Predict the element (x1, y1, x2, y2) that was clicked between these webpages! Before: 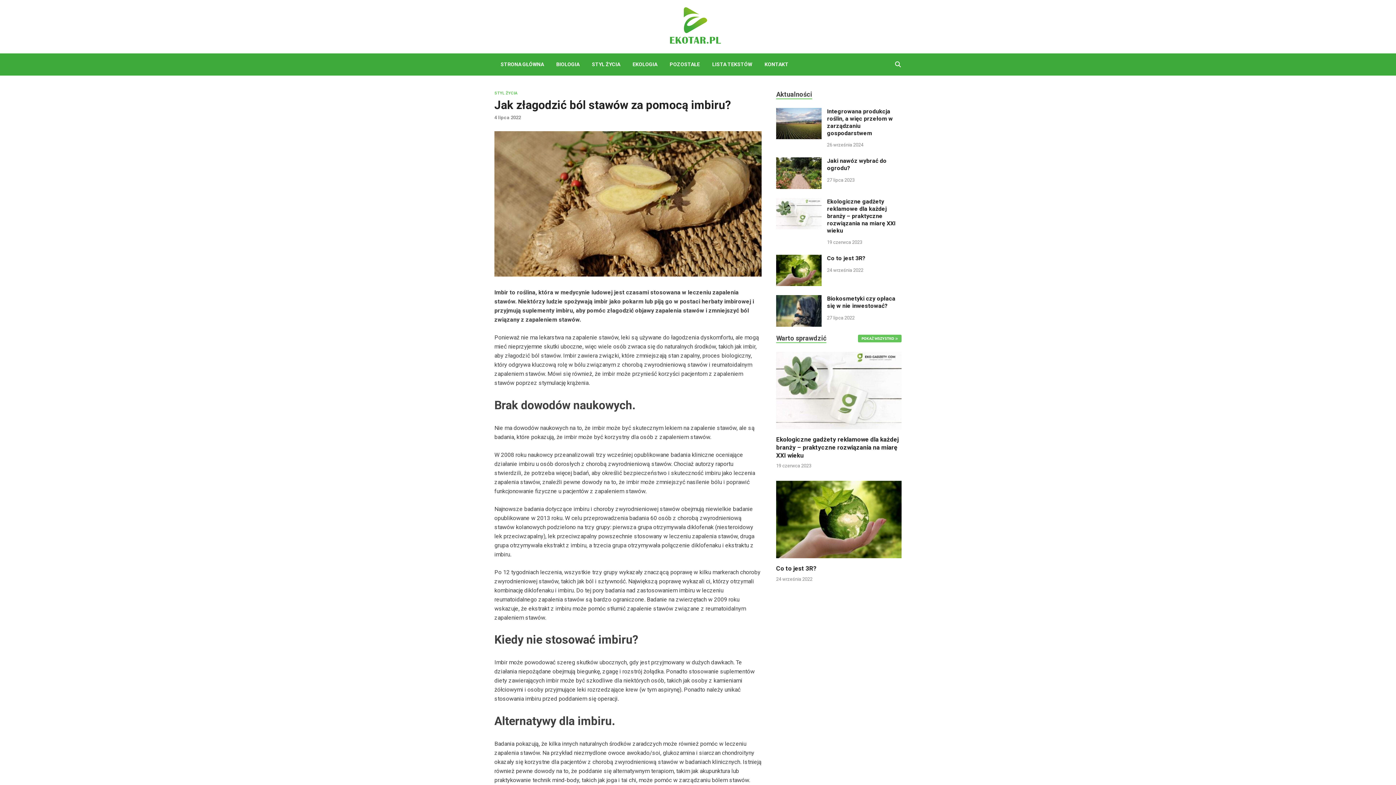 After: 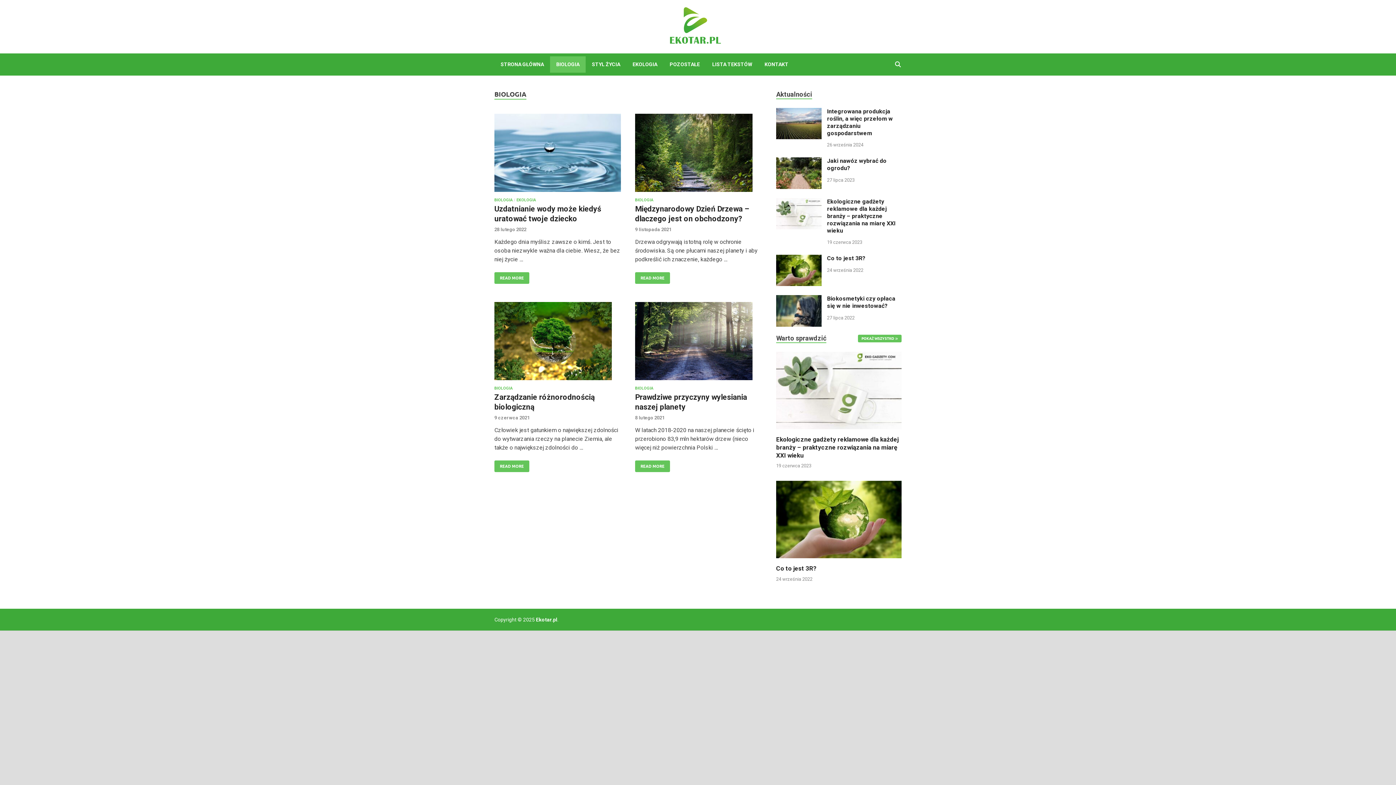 Action: bbox: (550, 56, 585, 72) label: BIOLOGIA